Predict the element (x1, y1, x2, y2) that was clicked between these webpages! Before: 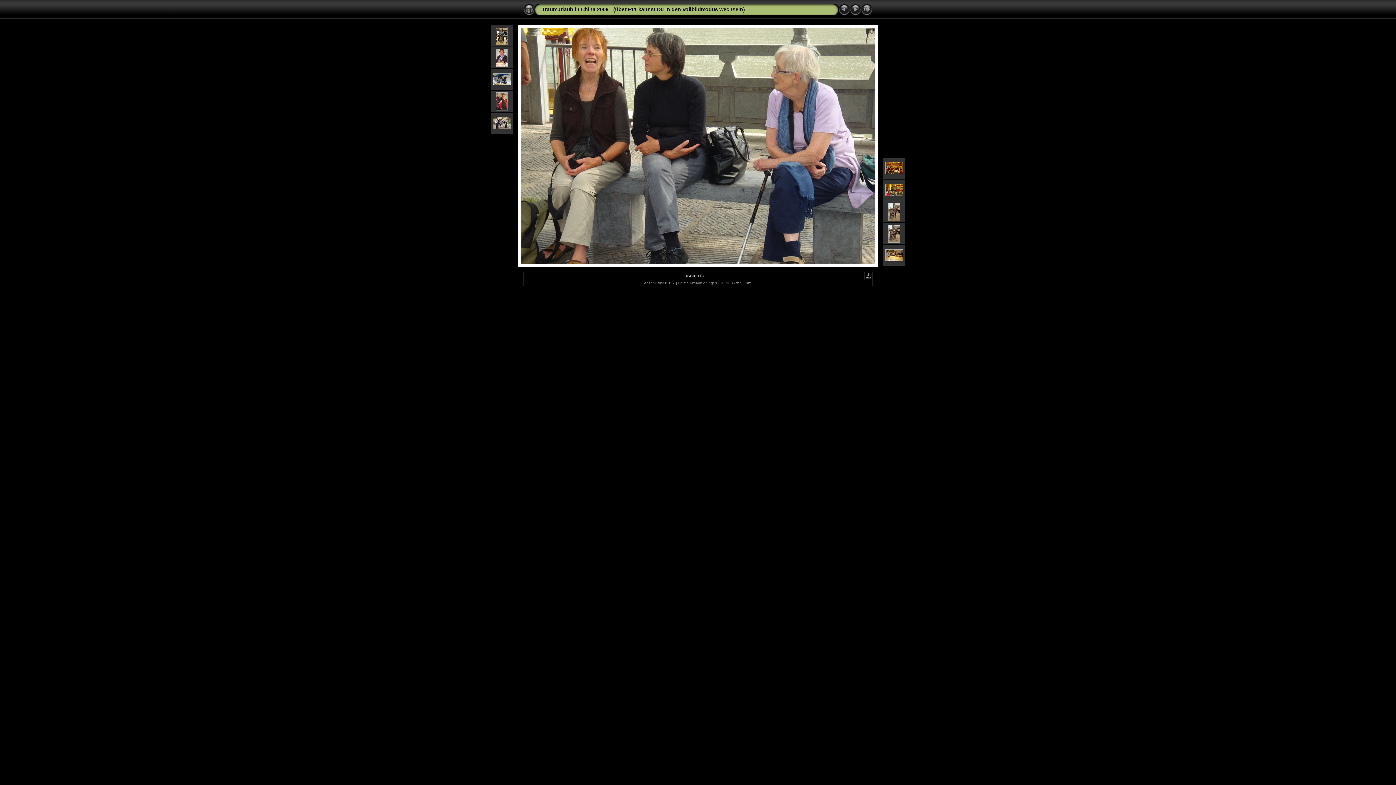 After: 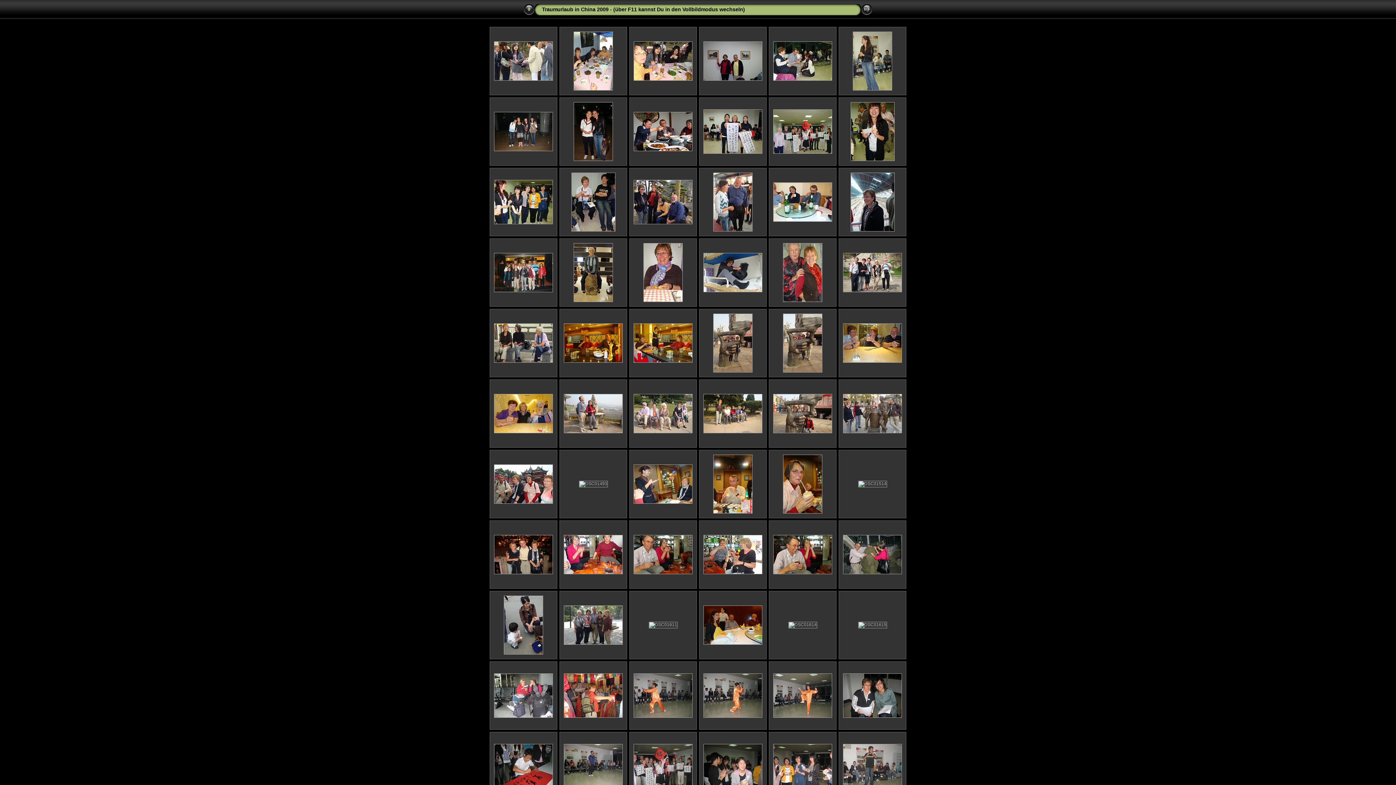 Action: bbox: (523, 11, 534, 16)